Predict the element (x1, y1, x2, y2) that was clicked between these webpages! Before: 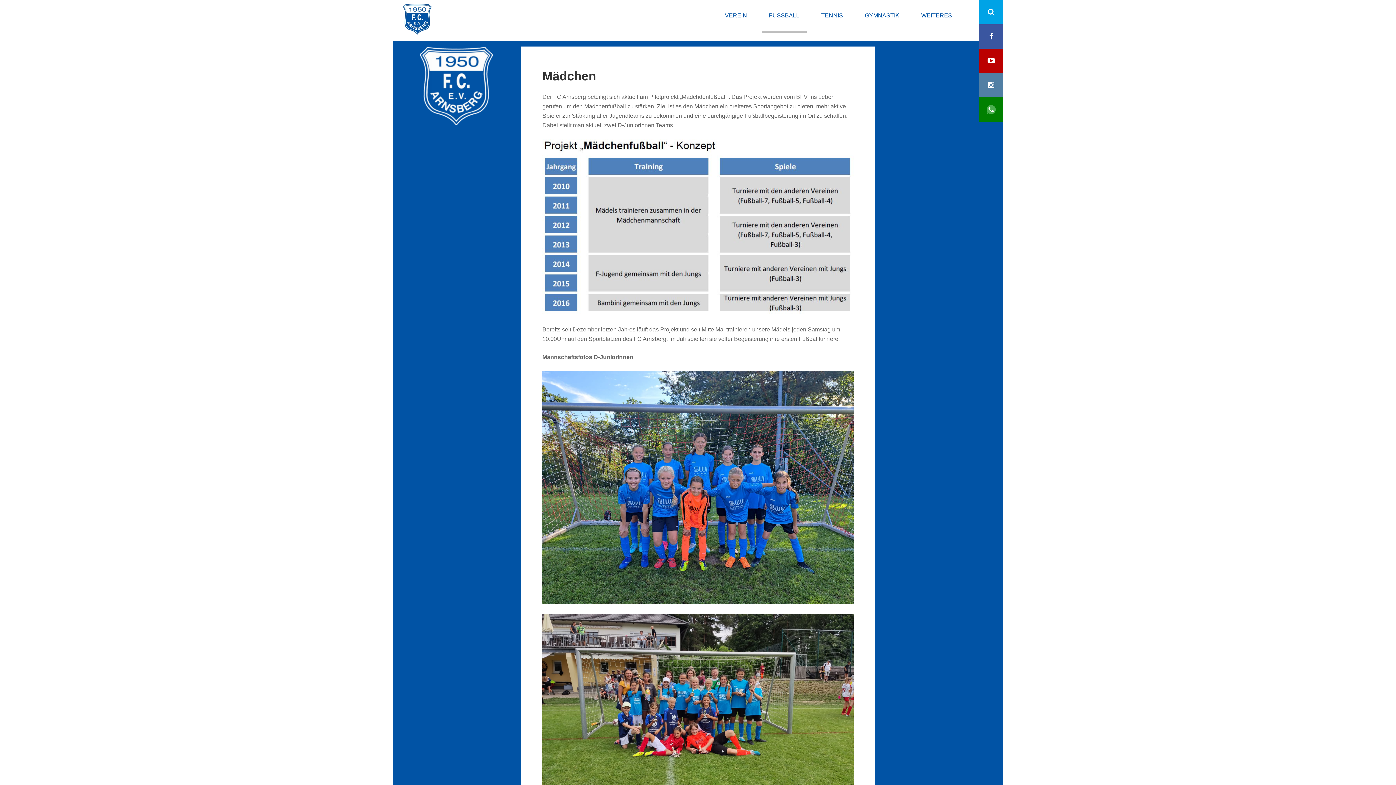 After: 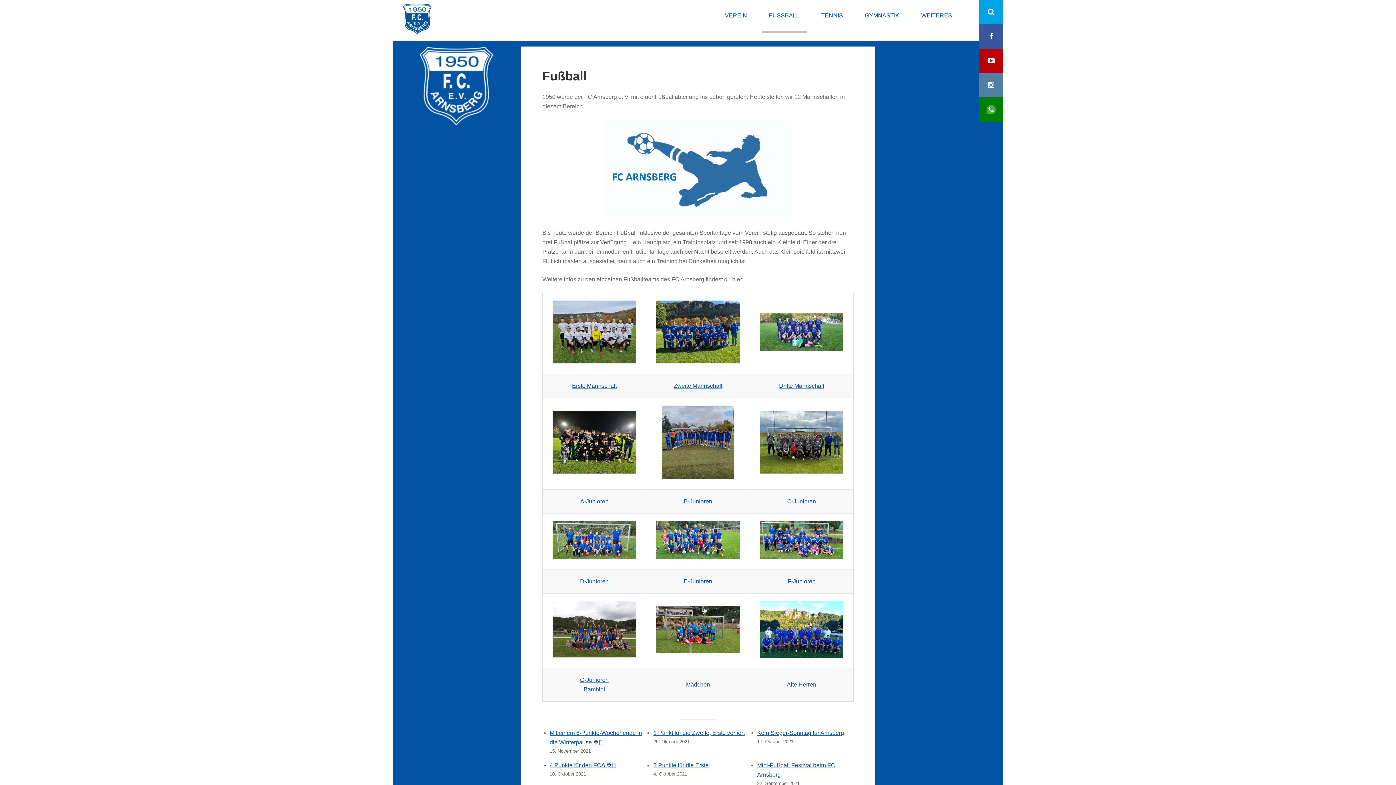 Action: bbox: (761, 0, 806, 32) label: FUSSBALL